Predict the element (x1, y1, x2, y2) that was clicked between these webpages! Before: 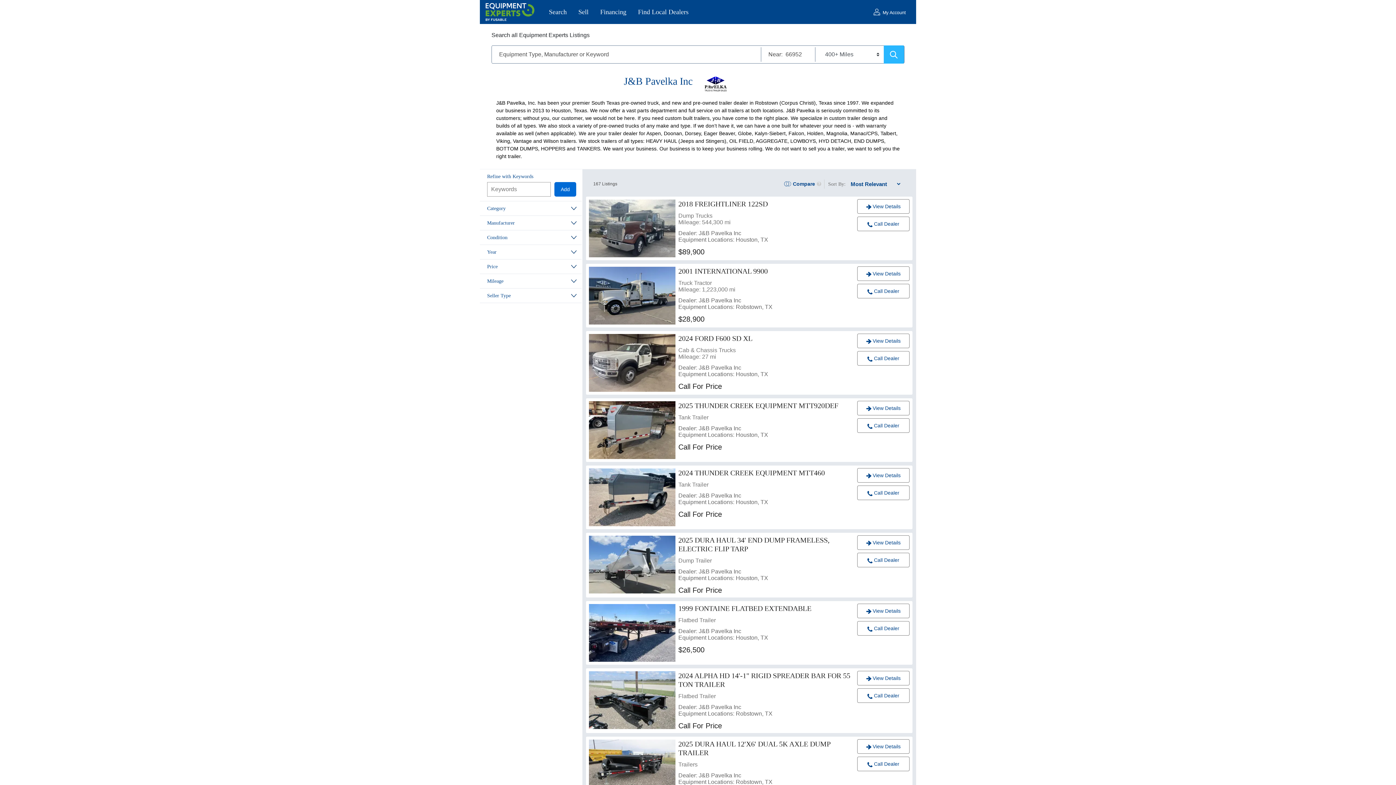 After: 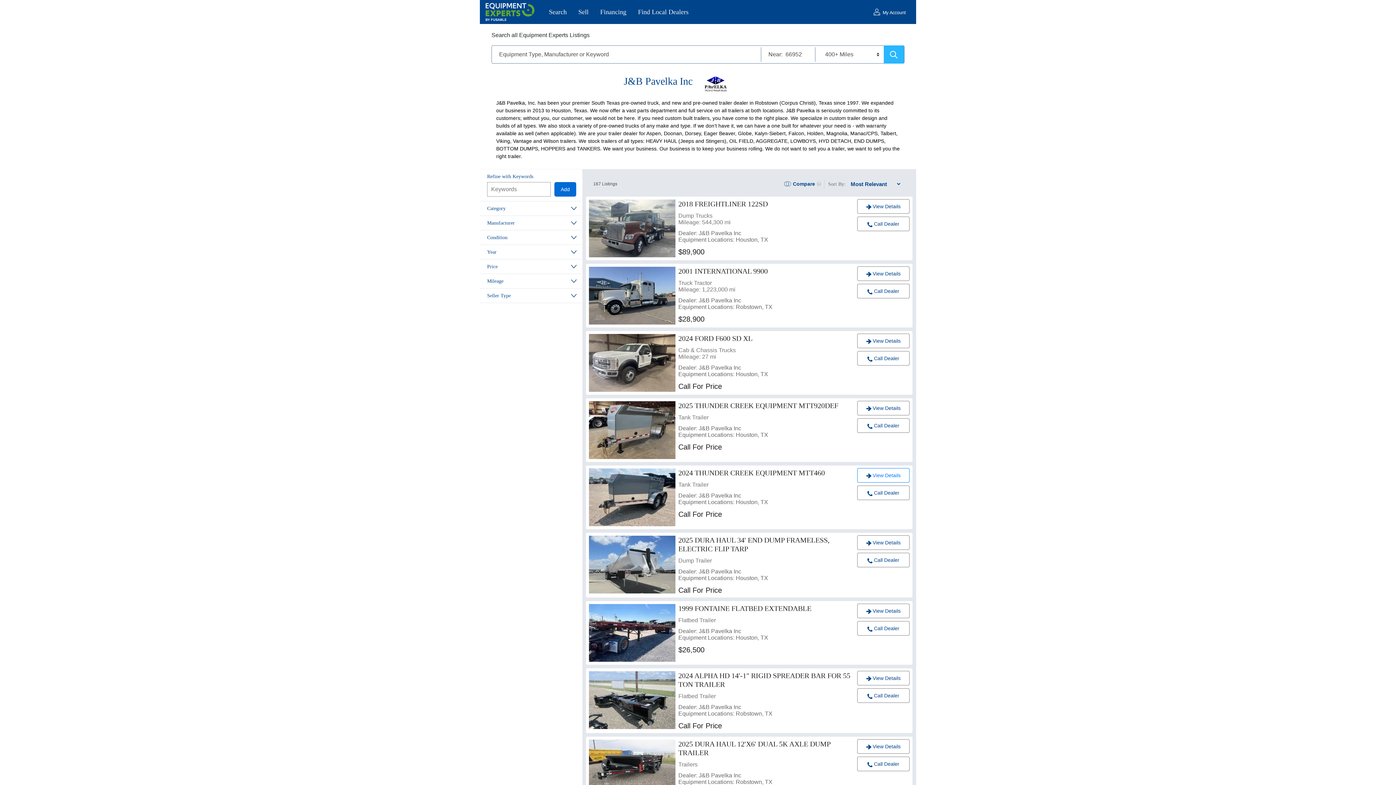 Action: bbox: (857, 468, 909, 482) label:  View Details